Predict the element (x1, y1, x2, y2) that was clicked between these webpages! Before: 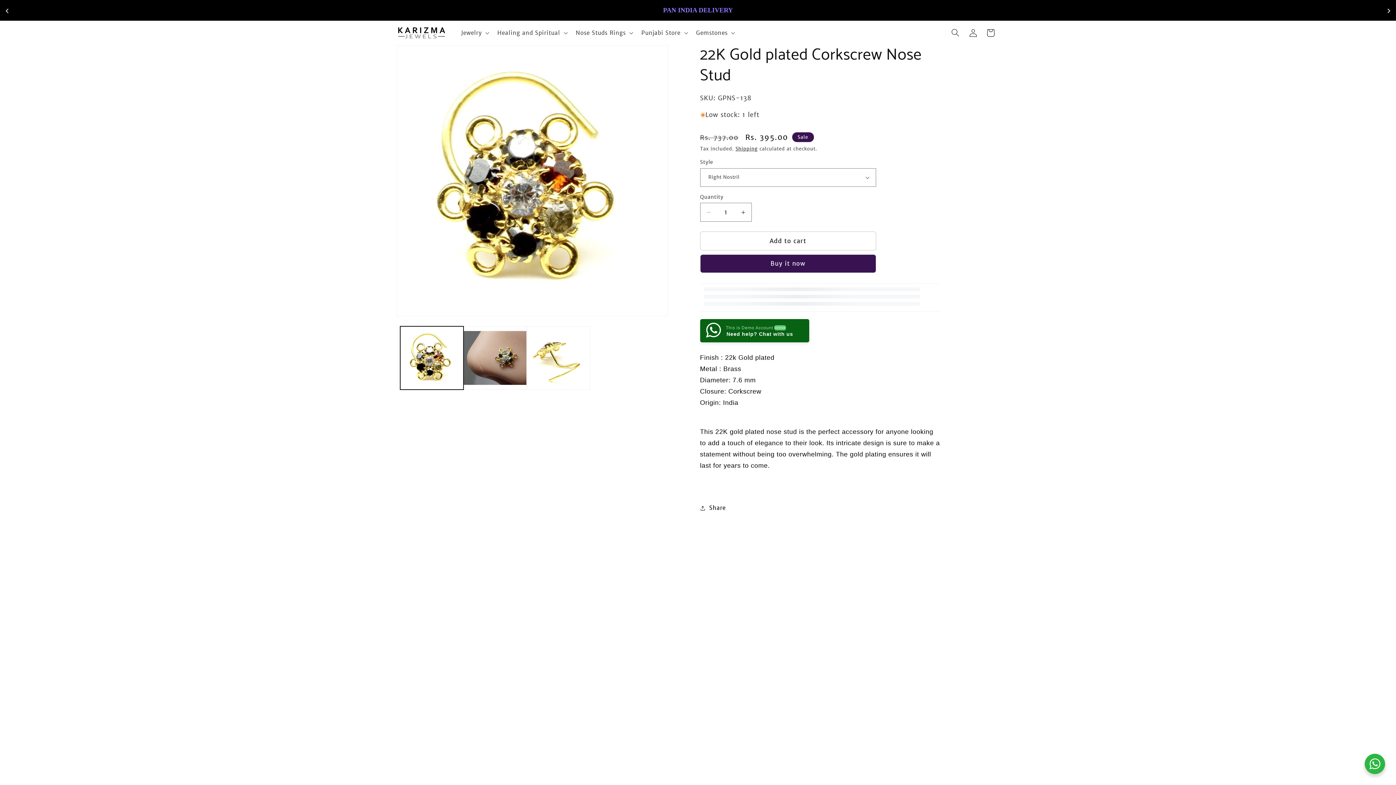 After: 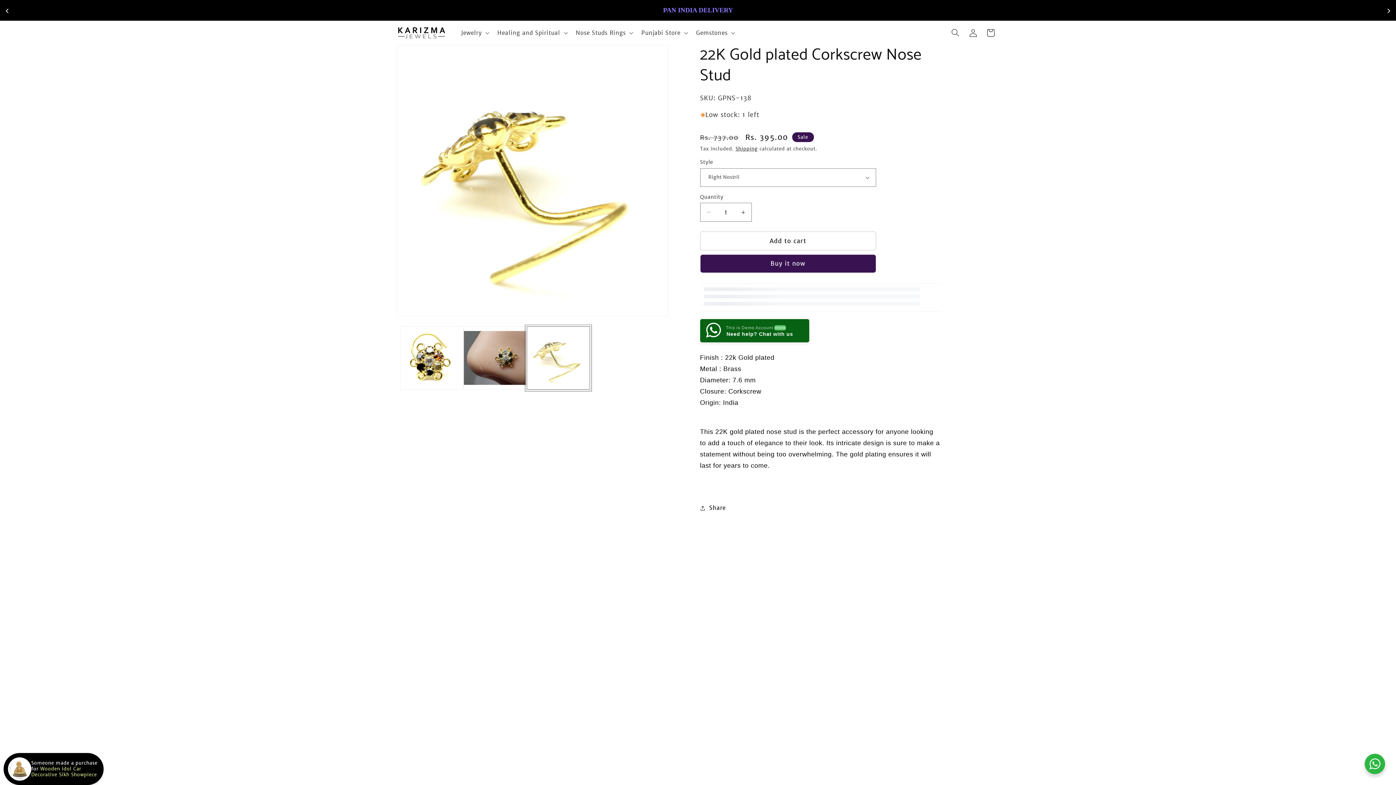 Action: bbox: (526, 326, 590, 389) label: Load image 3 in gallery view